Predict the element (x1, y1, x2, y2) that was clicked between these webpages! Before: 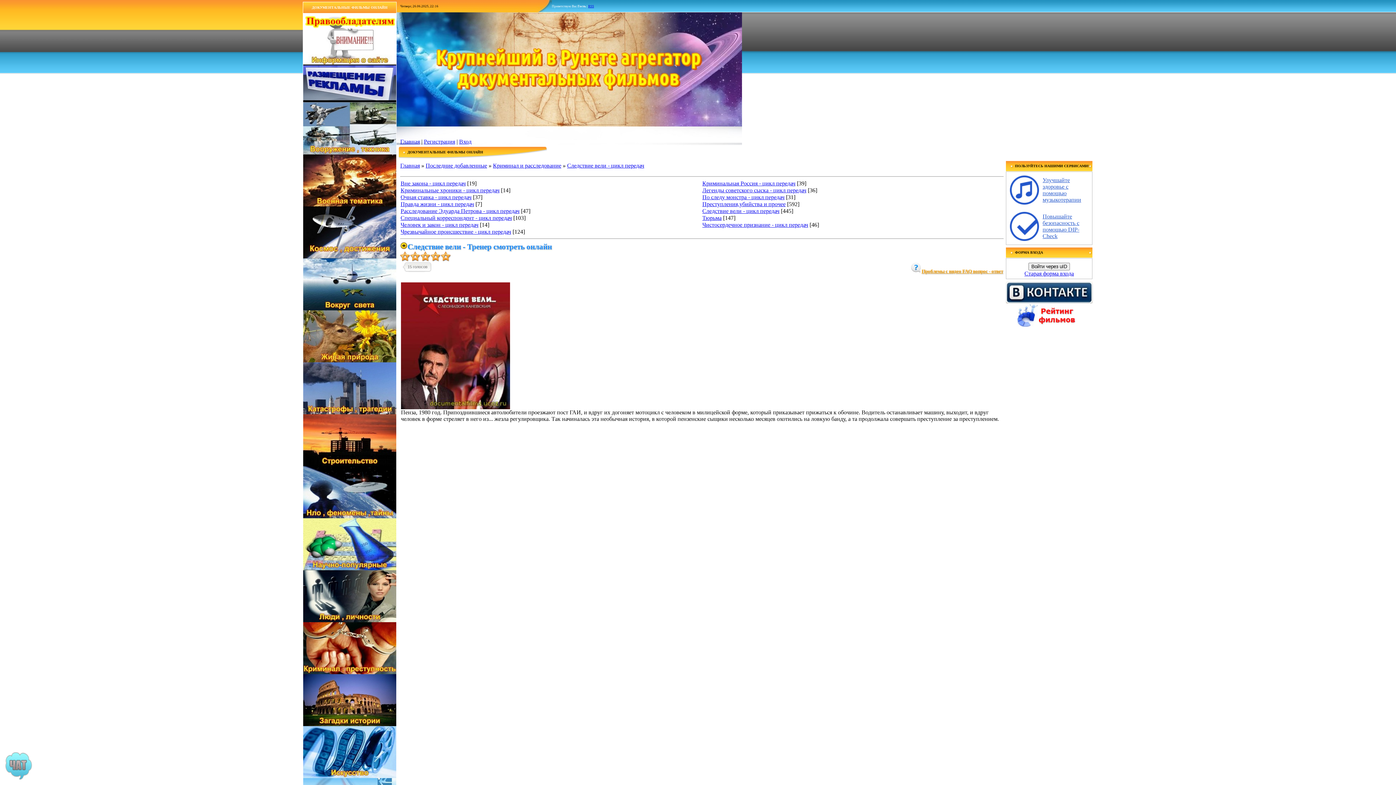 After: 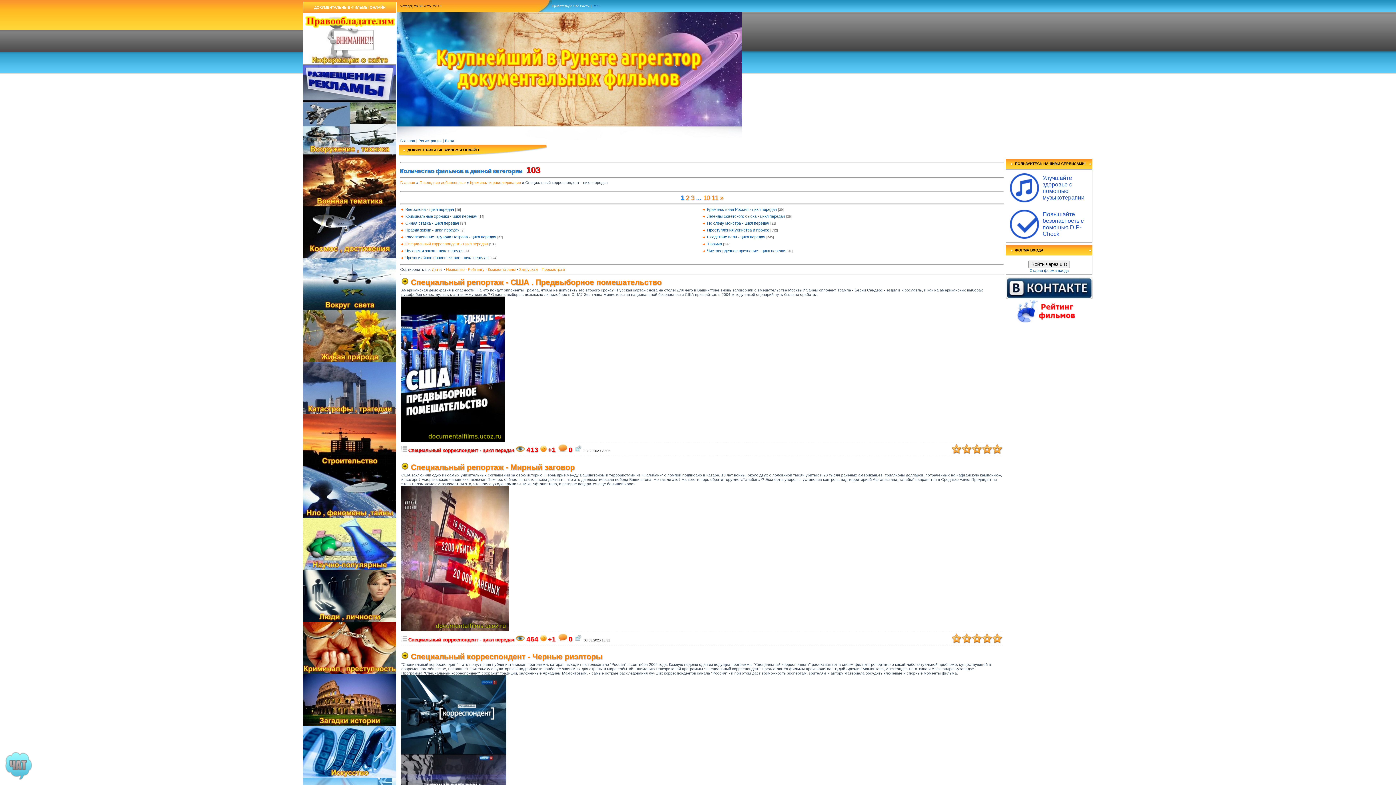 Action: label: Специальный корреспондент - цикл передач bbox: (400, 214, 512, 221)